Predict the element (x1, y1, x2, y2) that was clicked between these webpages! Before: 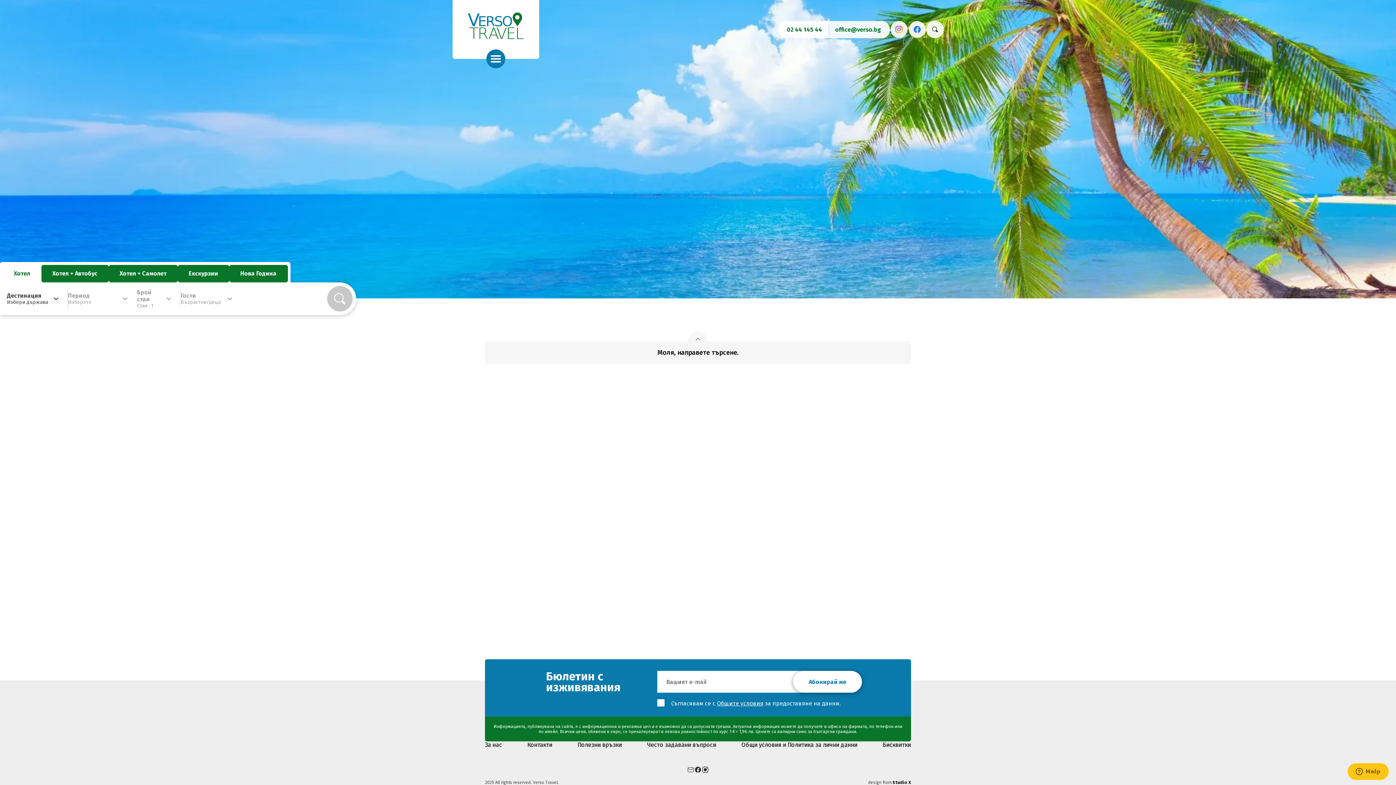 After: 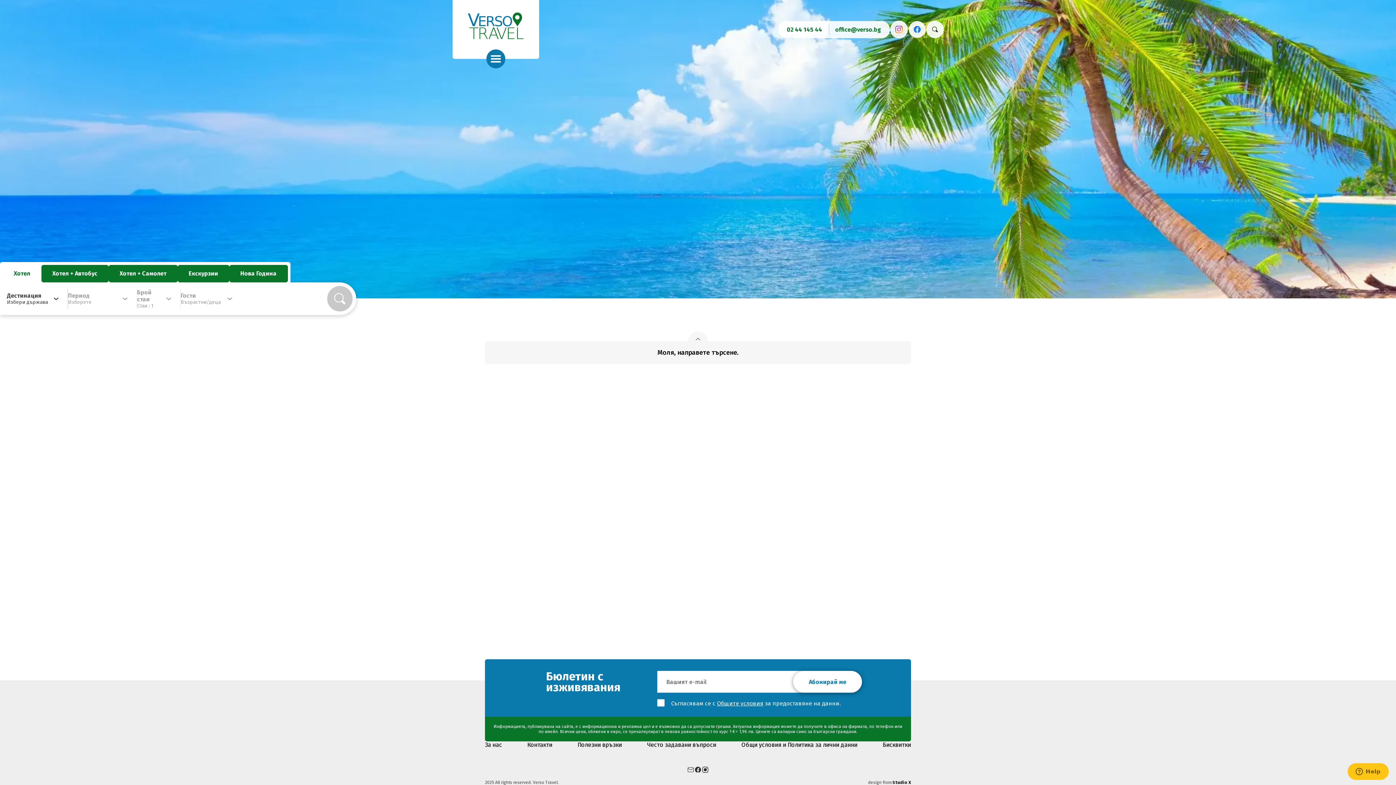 Action: bbox: (890, 20, 908, 38)